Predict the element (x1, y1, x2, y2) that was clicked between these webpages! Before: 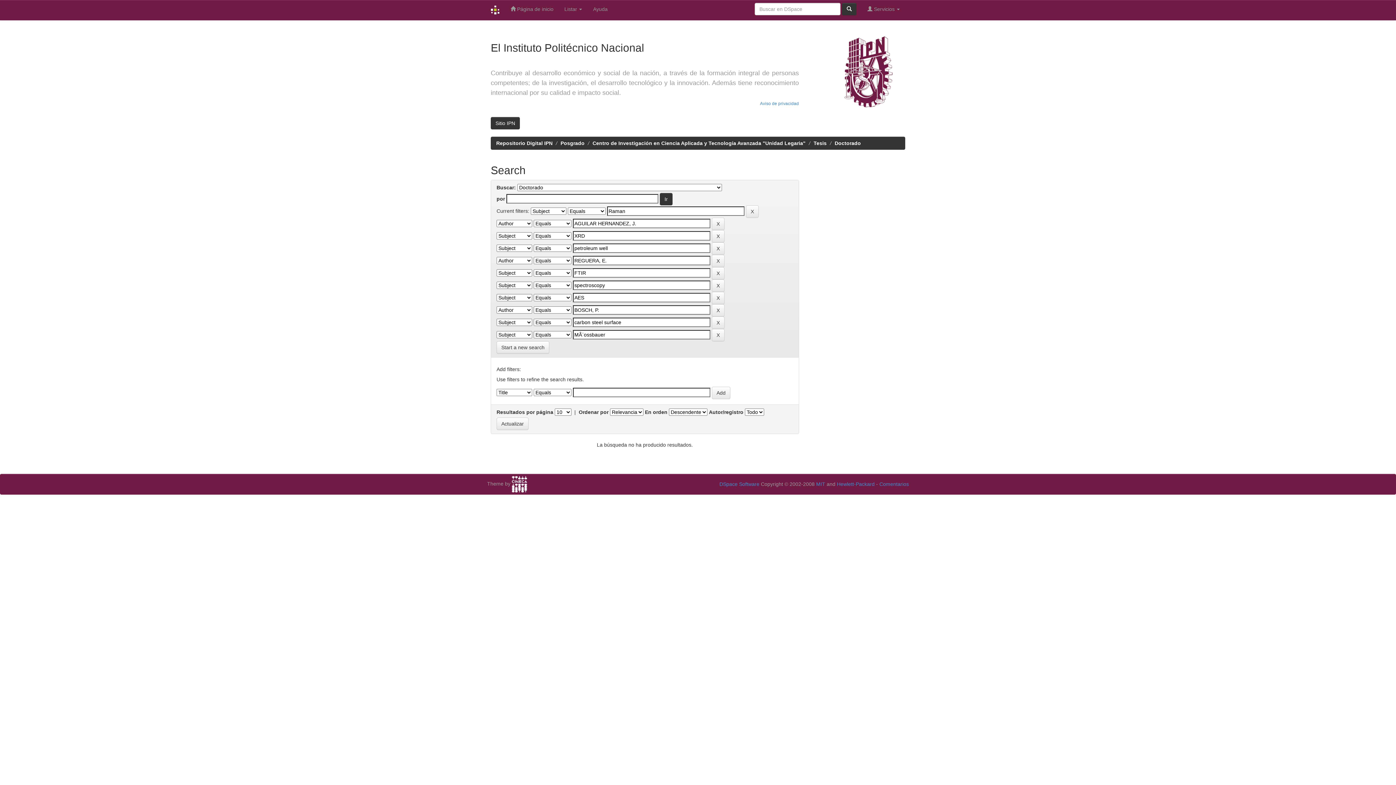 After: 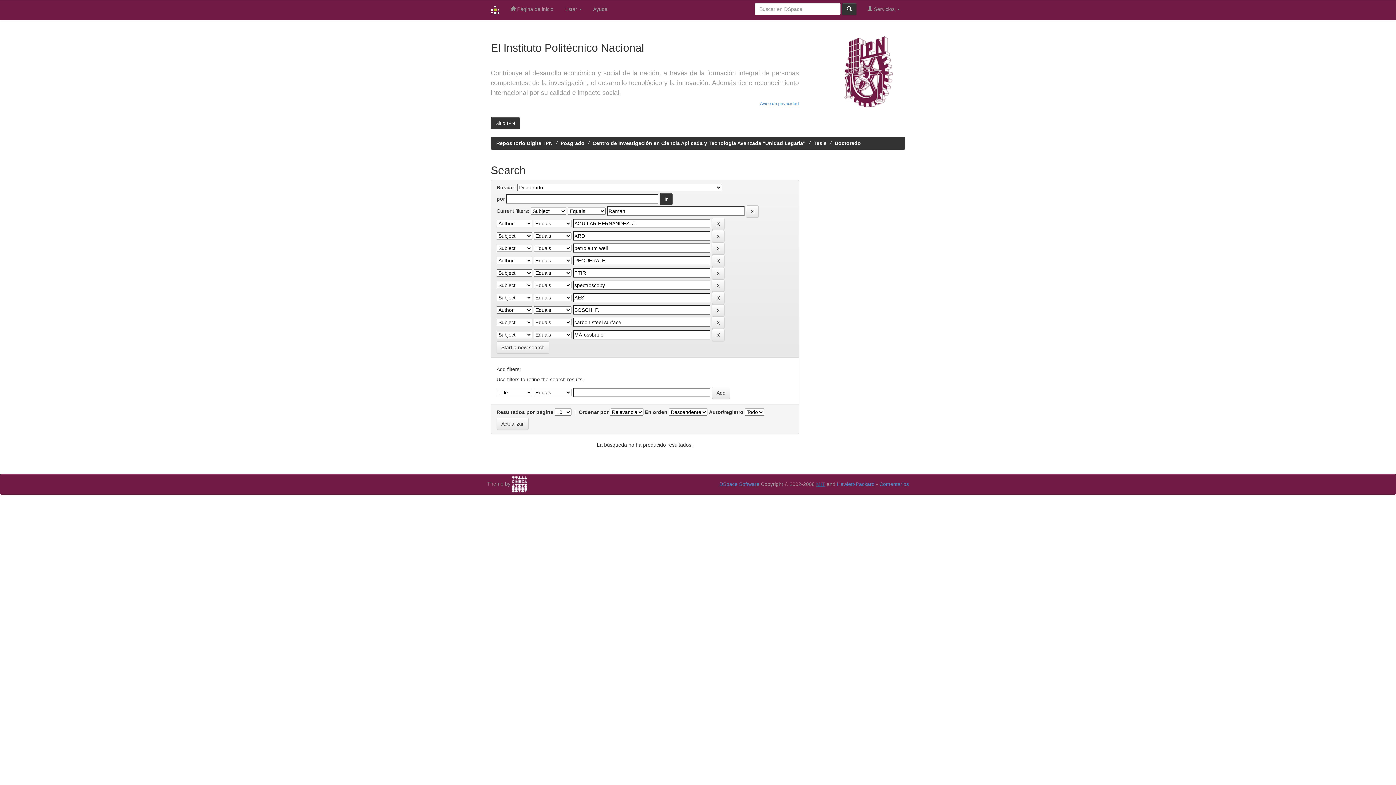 Action: bbox: (816, 481, 825, 487) label: MIT